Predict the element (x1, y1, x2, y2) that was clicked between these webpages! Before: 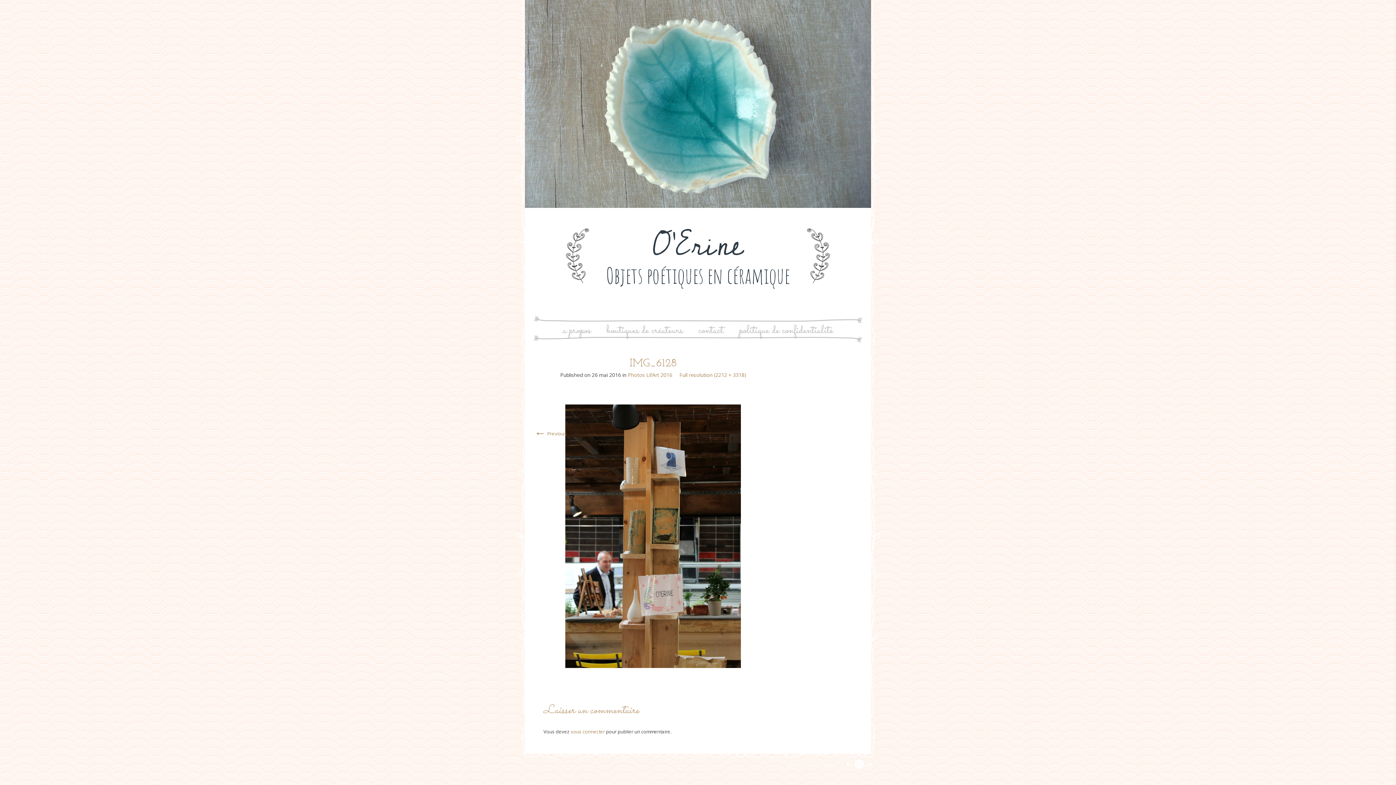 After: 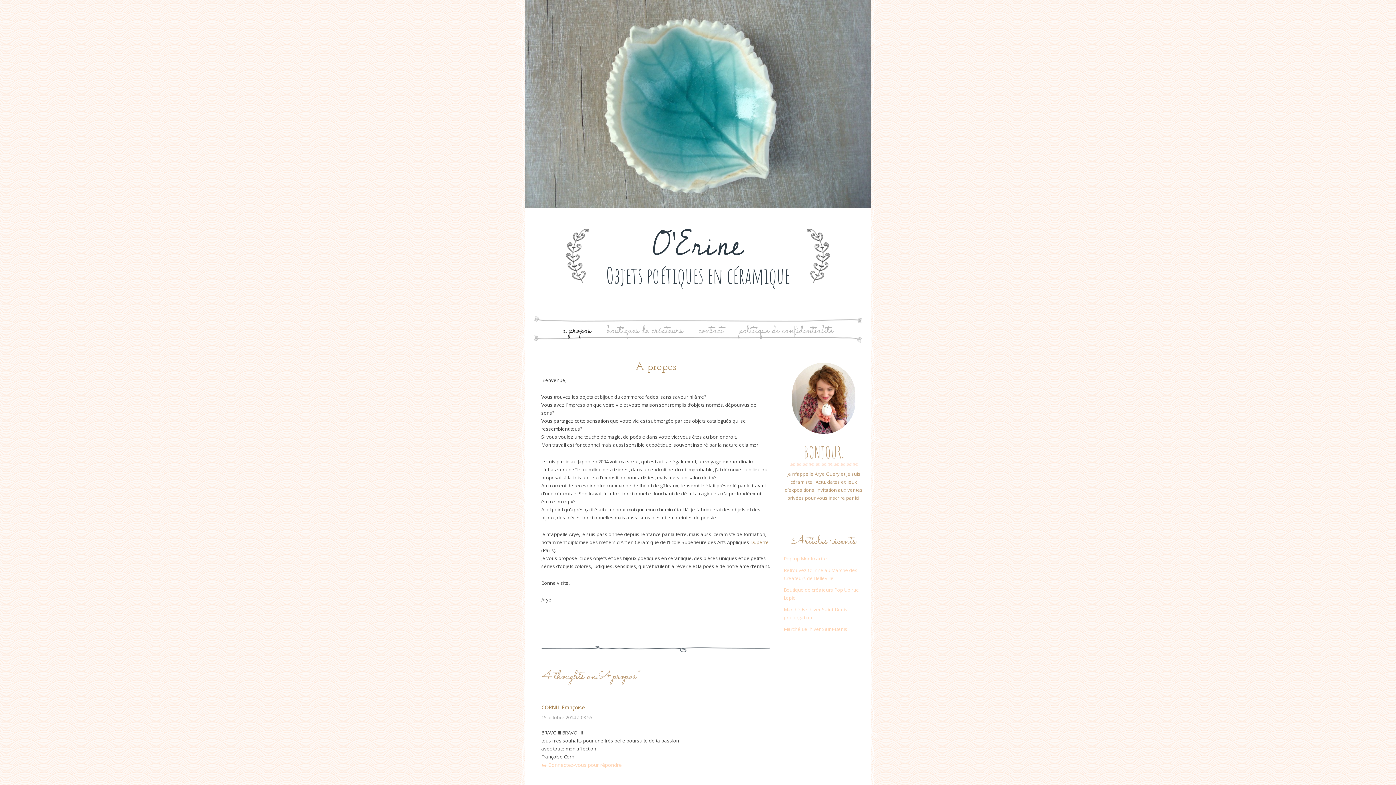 Action: bbox: (555, 319, 598, 342) label: a propos